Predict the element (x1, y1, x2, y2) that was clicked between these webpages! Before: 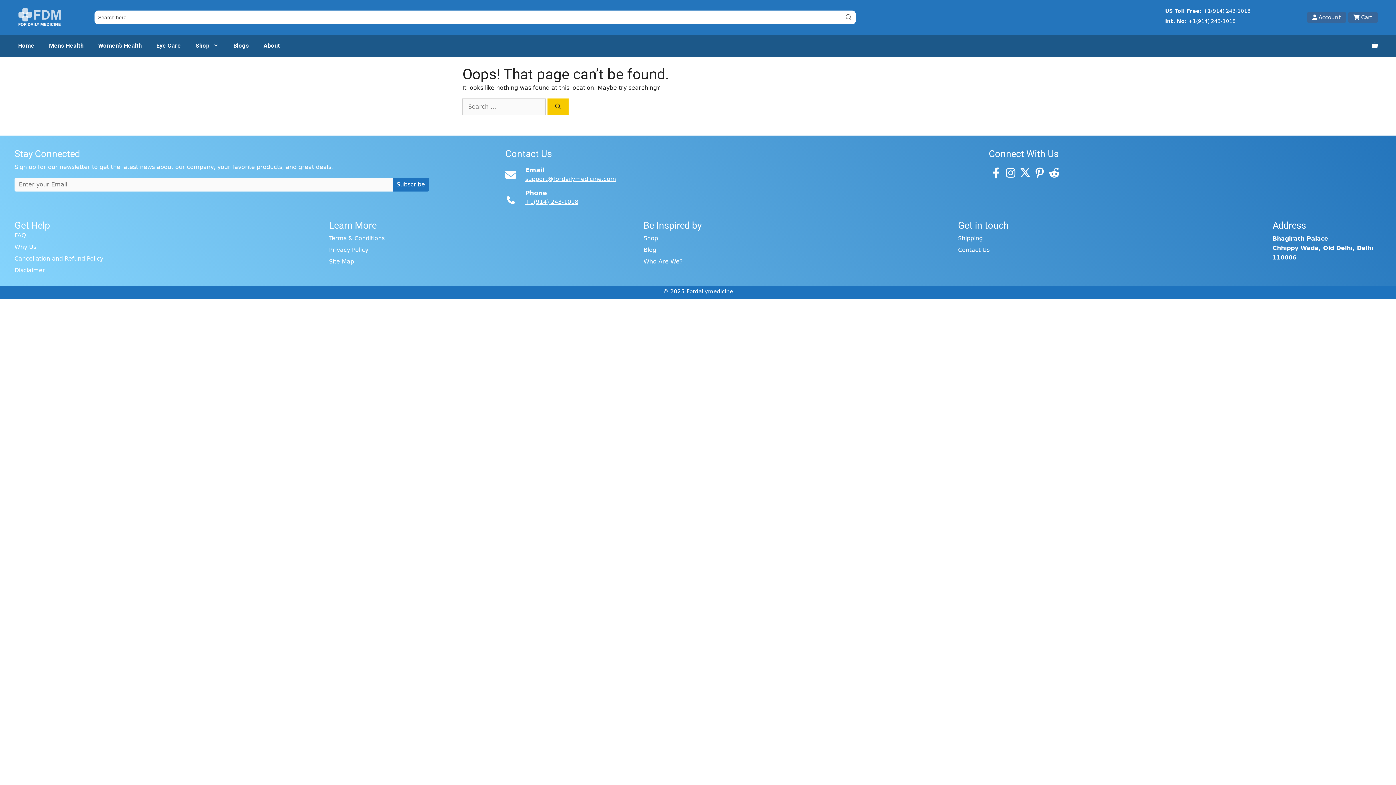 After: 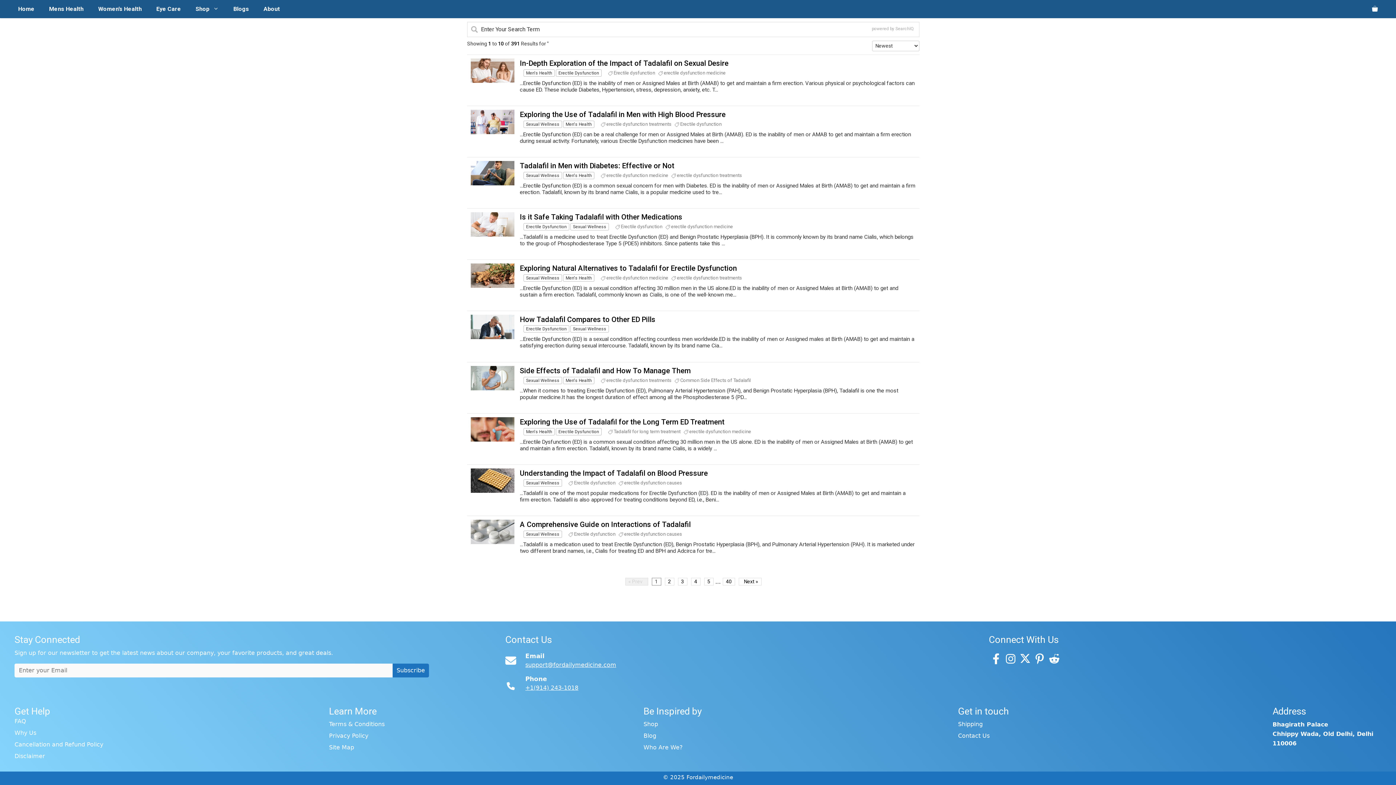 Action: label: Search bbox: (547, 98, 568, 115)